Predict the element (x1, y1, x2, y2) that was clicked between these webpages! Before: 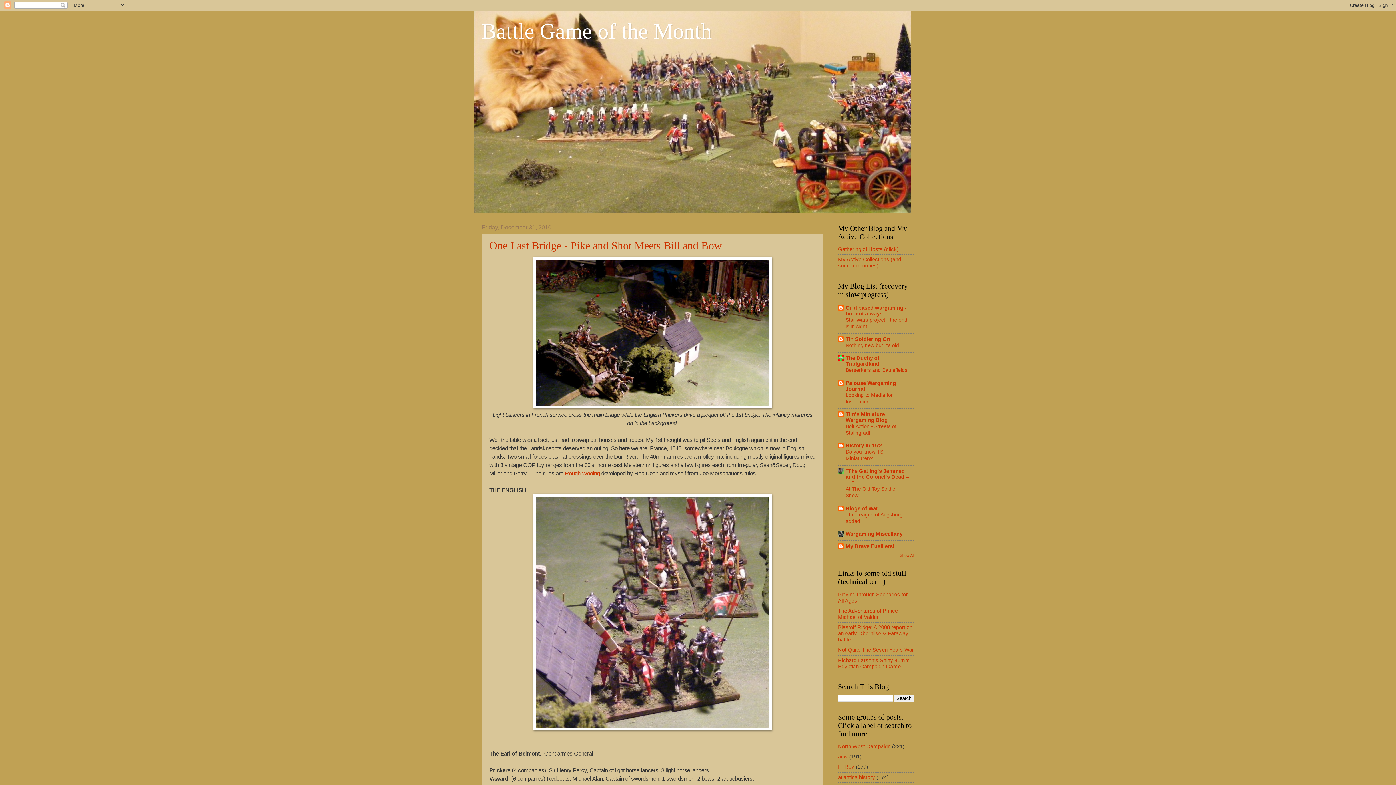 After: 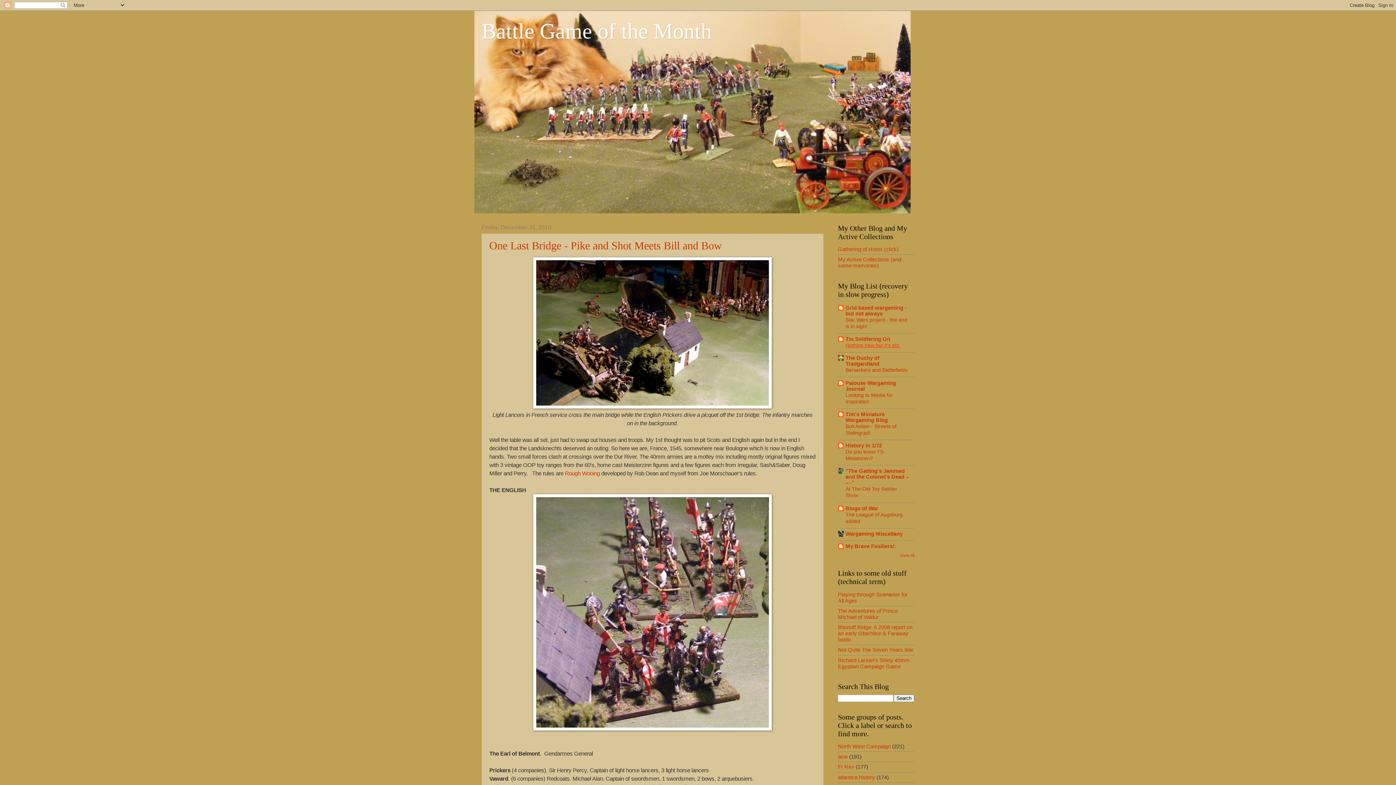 Action: label: Nothing new but it's old. bbox: (845, 342, 900, 348)